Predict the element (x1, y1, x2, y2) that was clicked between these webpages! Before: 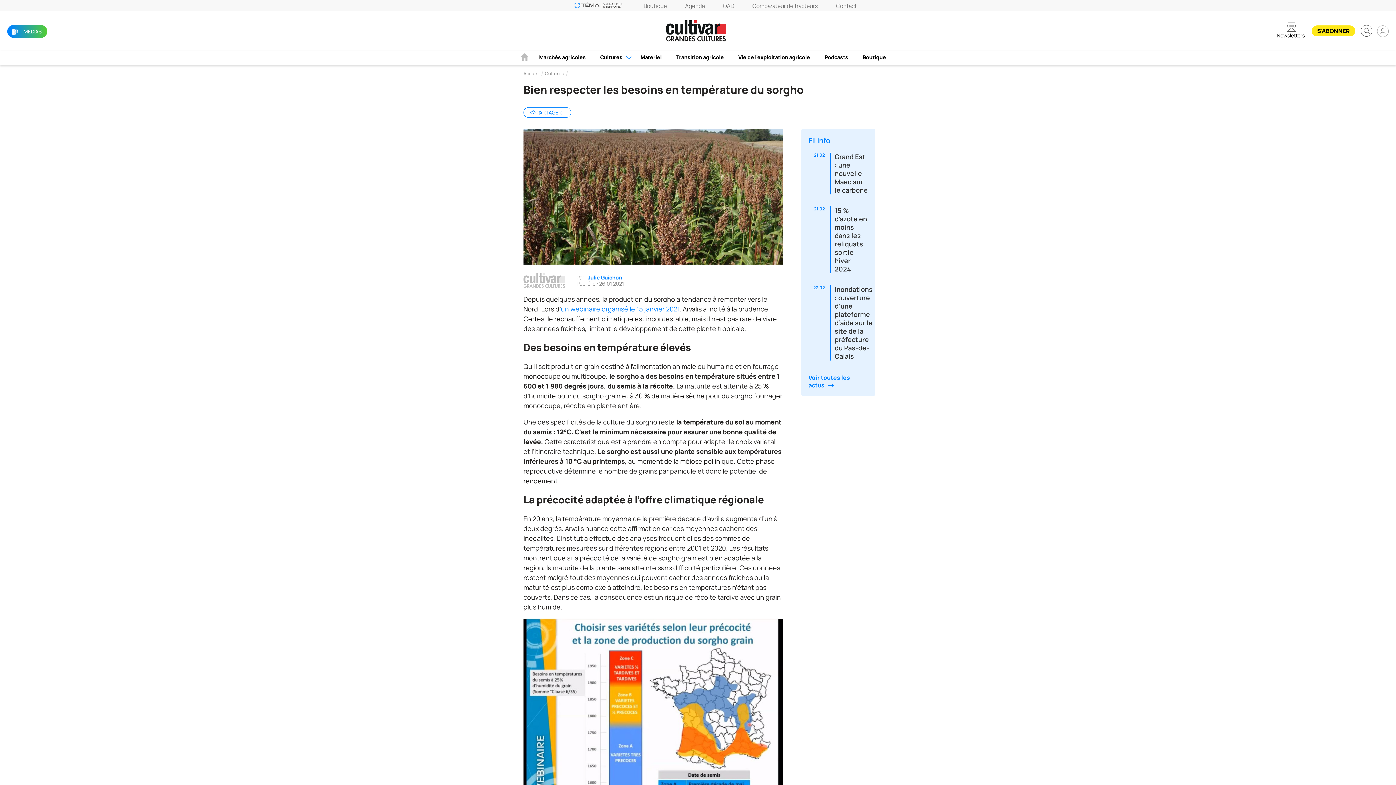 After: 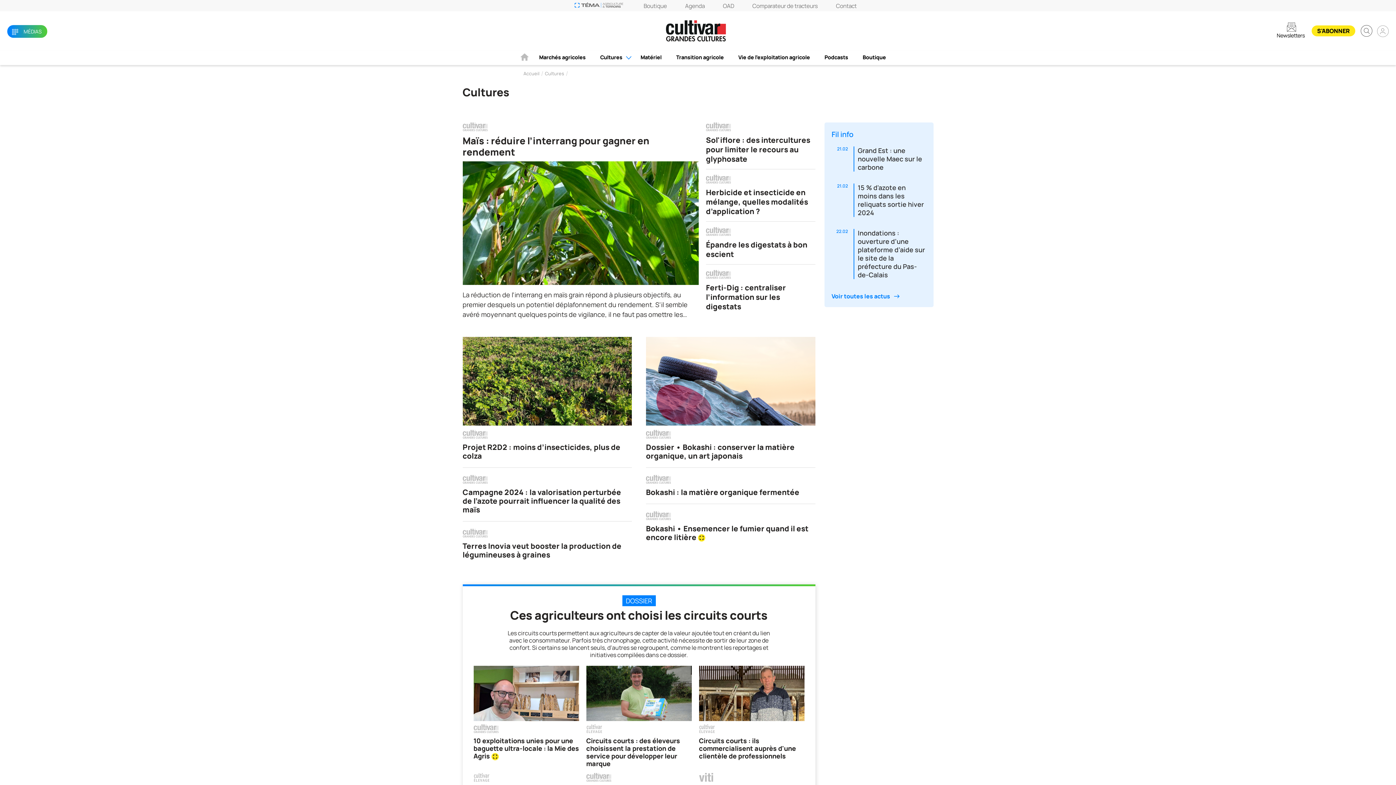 Action: label: Cultures bbox: (593, 50, 622, 64)